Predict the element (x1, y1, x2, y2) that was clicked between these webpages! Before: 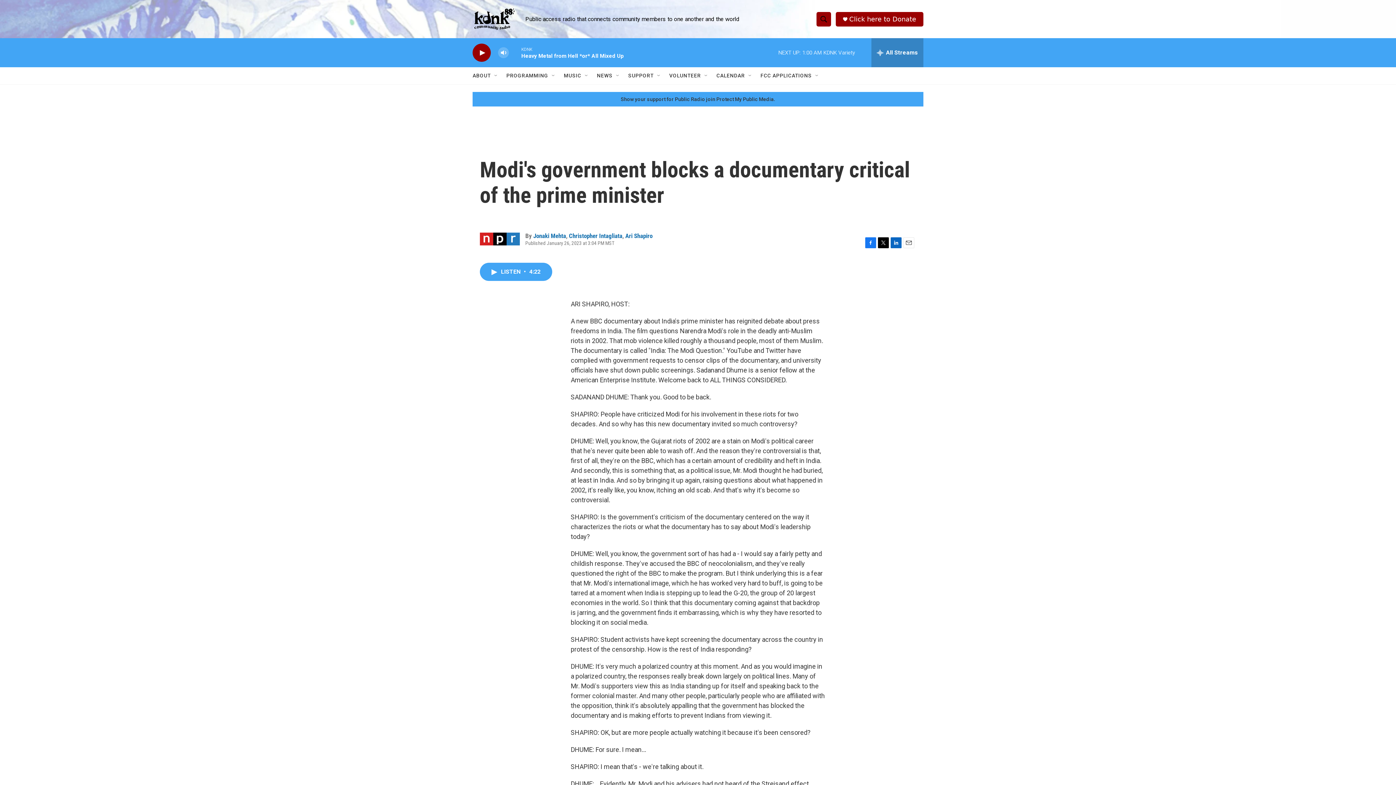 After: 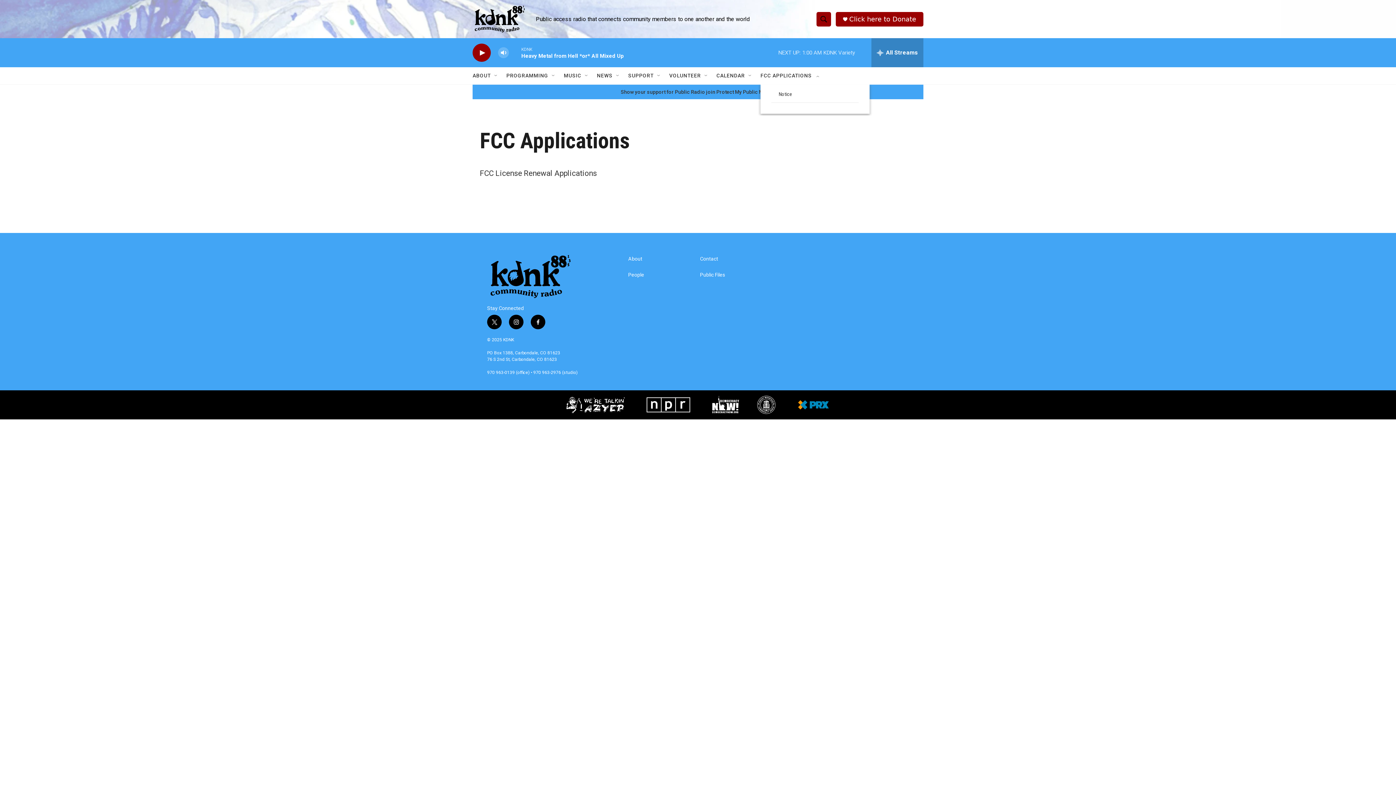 Action: bbox: (760, 67, 812, 84) label: FCC APPLICATIONS